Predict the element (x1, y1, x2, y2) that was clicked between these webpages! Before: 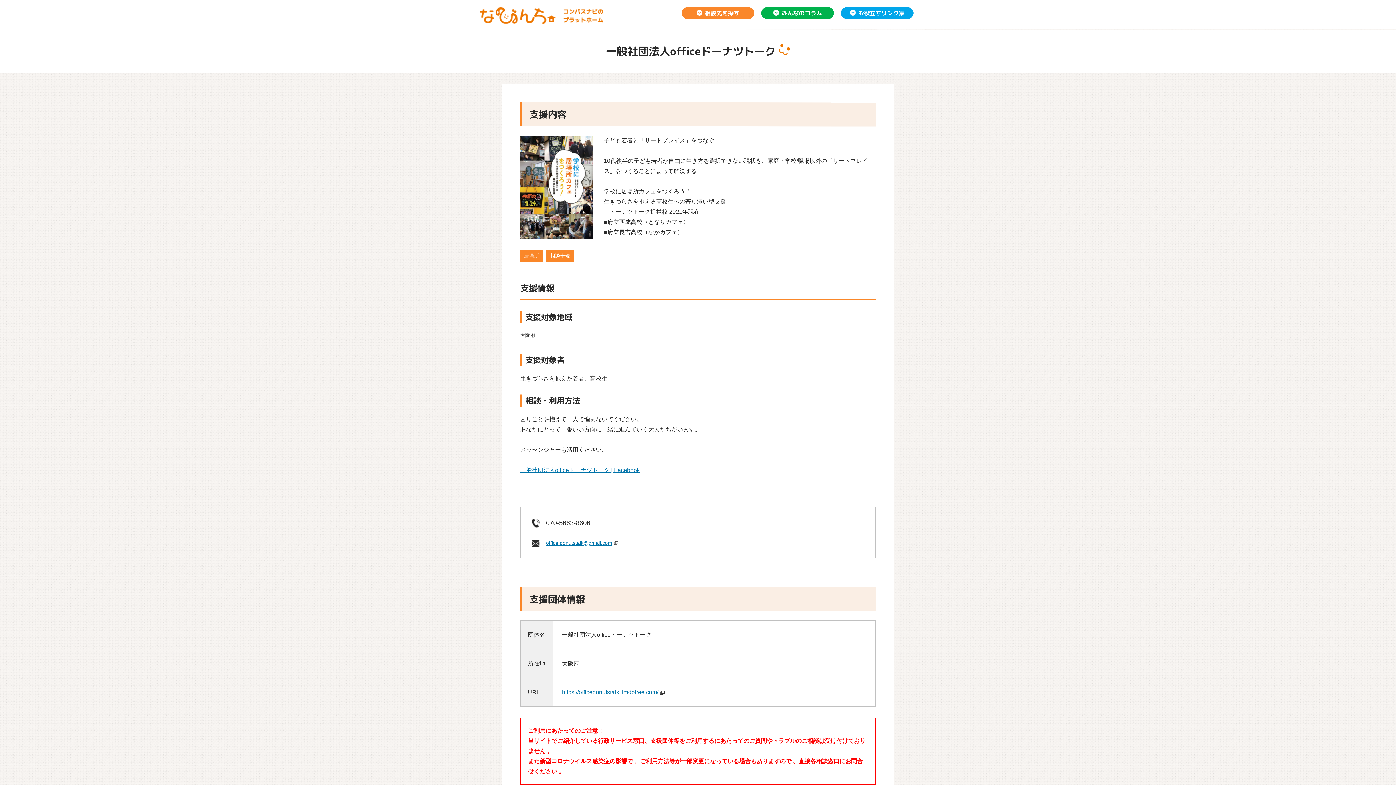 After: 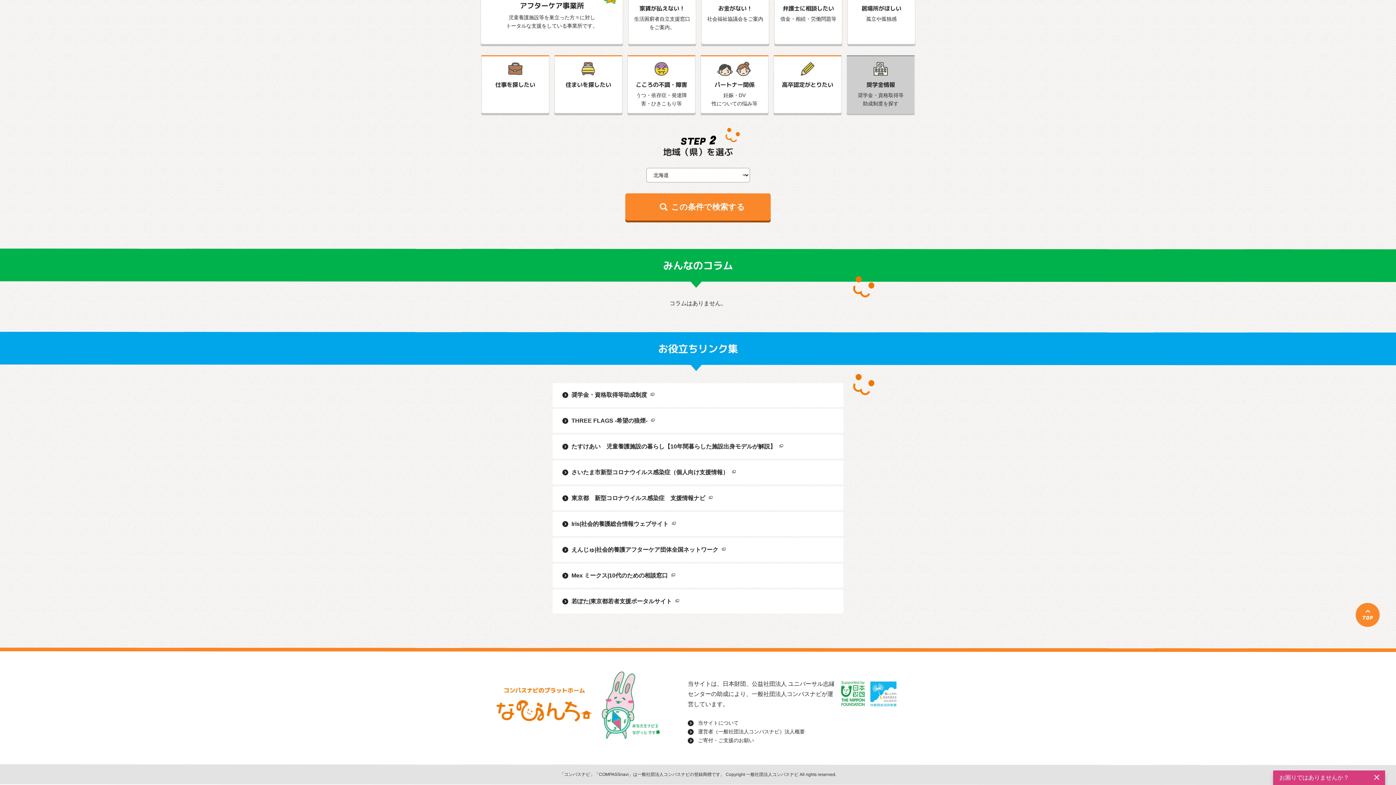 Action: label: お役立ちリンク集 bbox: (840, 7, 913, 18)